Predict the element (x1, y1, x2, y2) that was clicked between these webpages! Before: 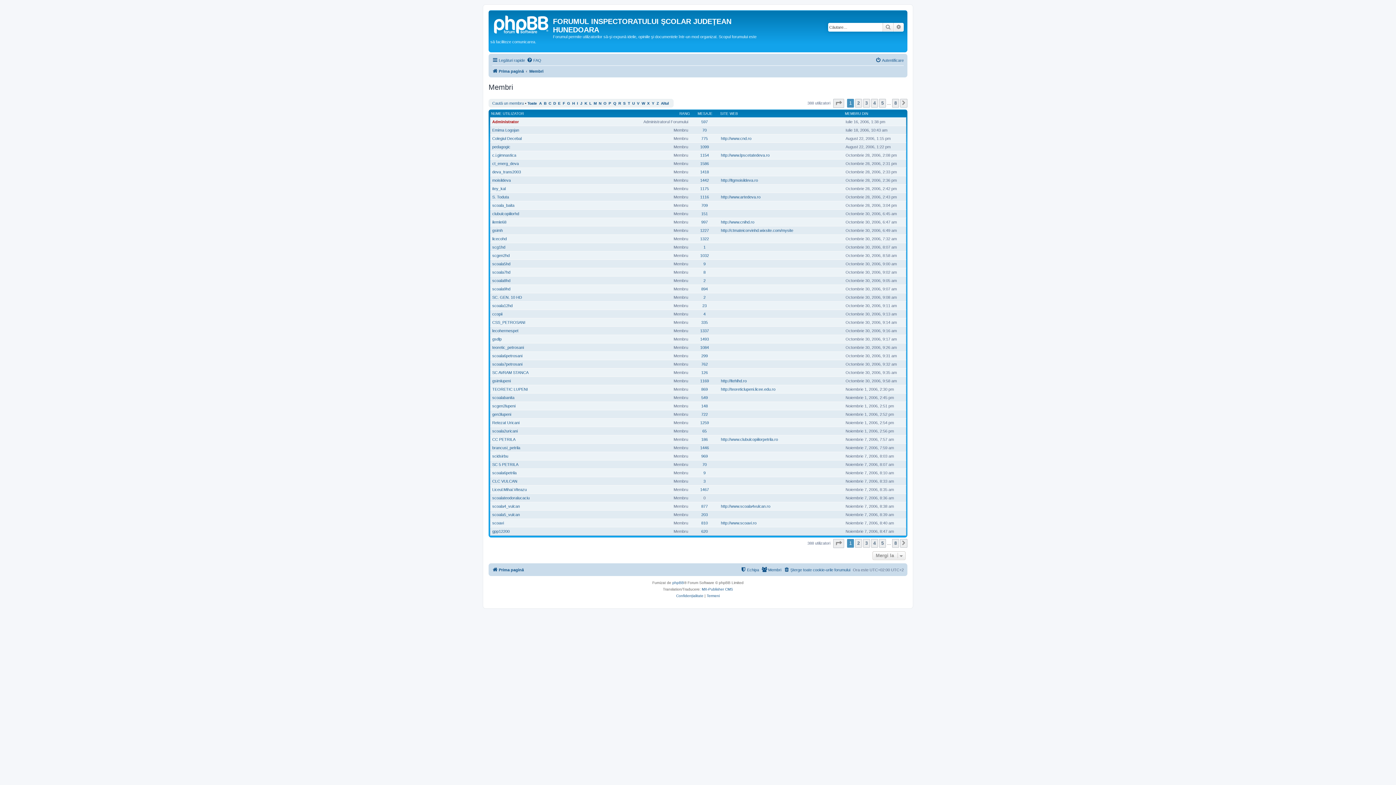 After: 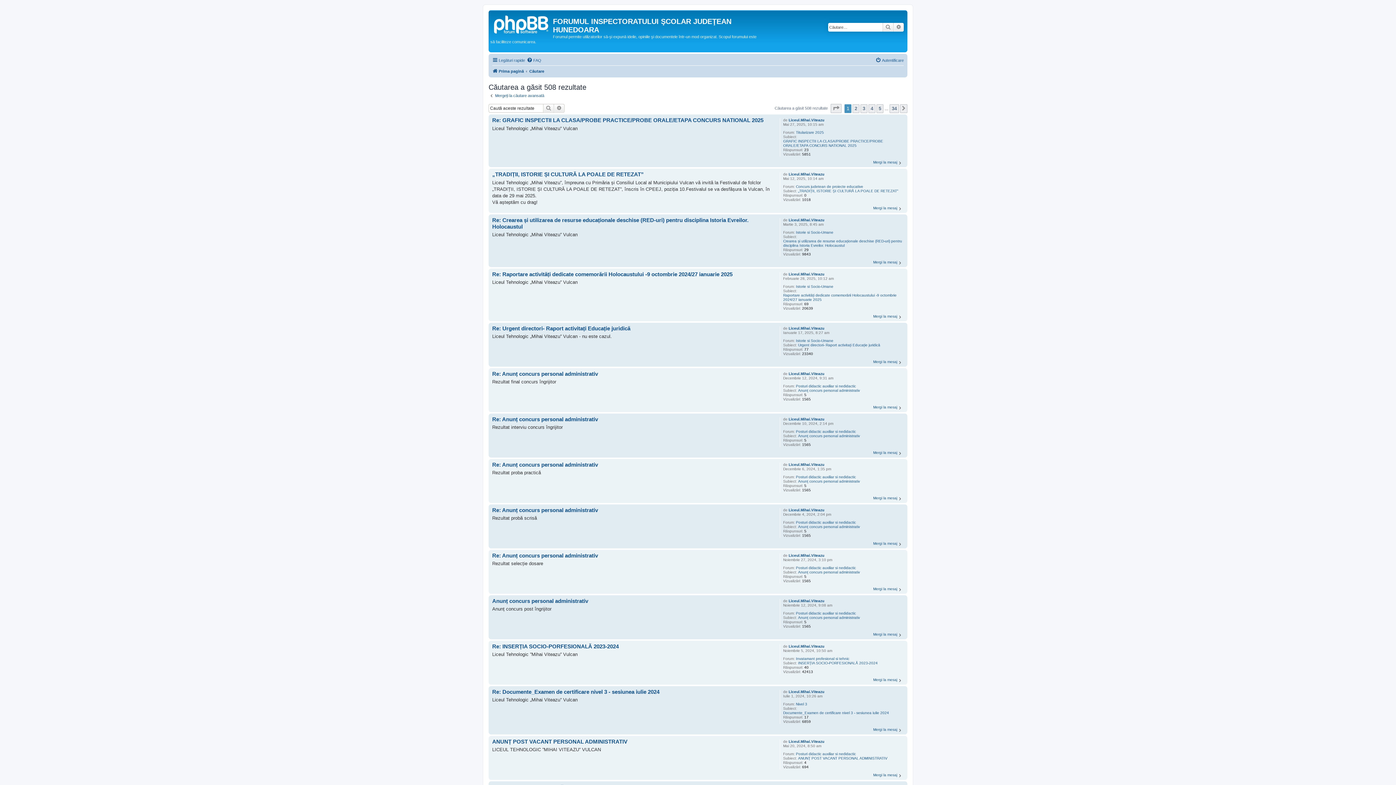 Action: bbox: (700, 487, 709, 491) label: 1467